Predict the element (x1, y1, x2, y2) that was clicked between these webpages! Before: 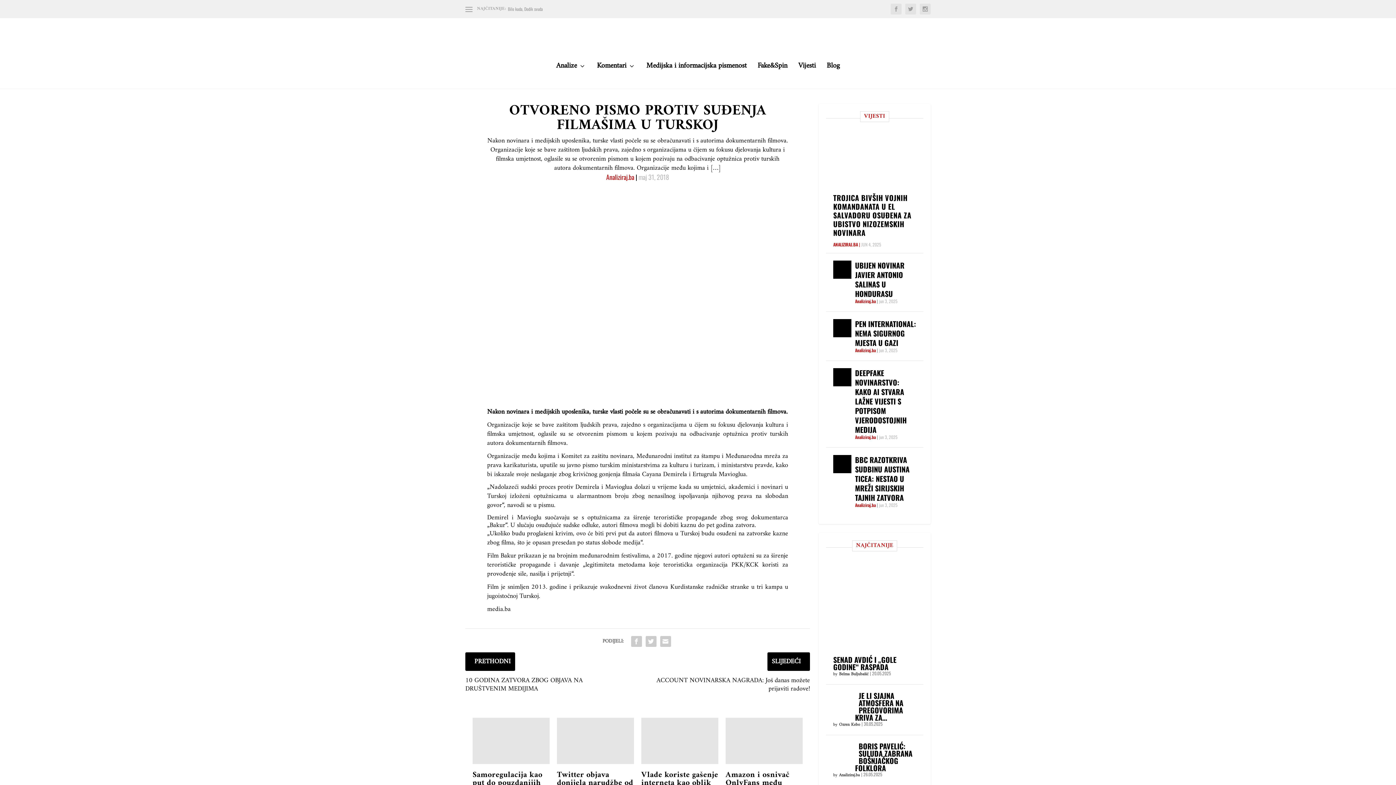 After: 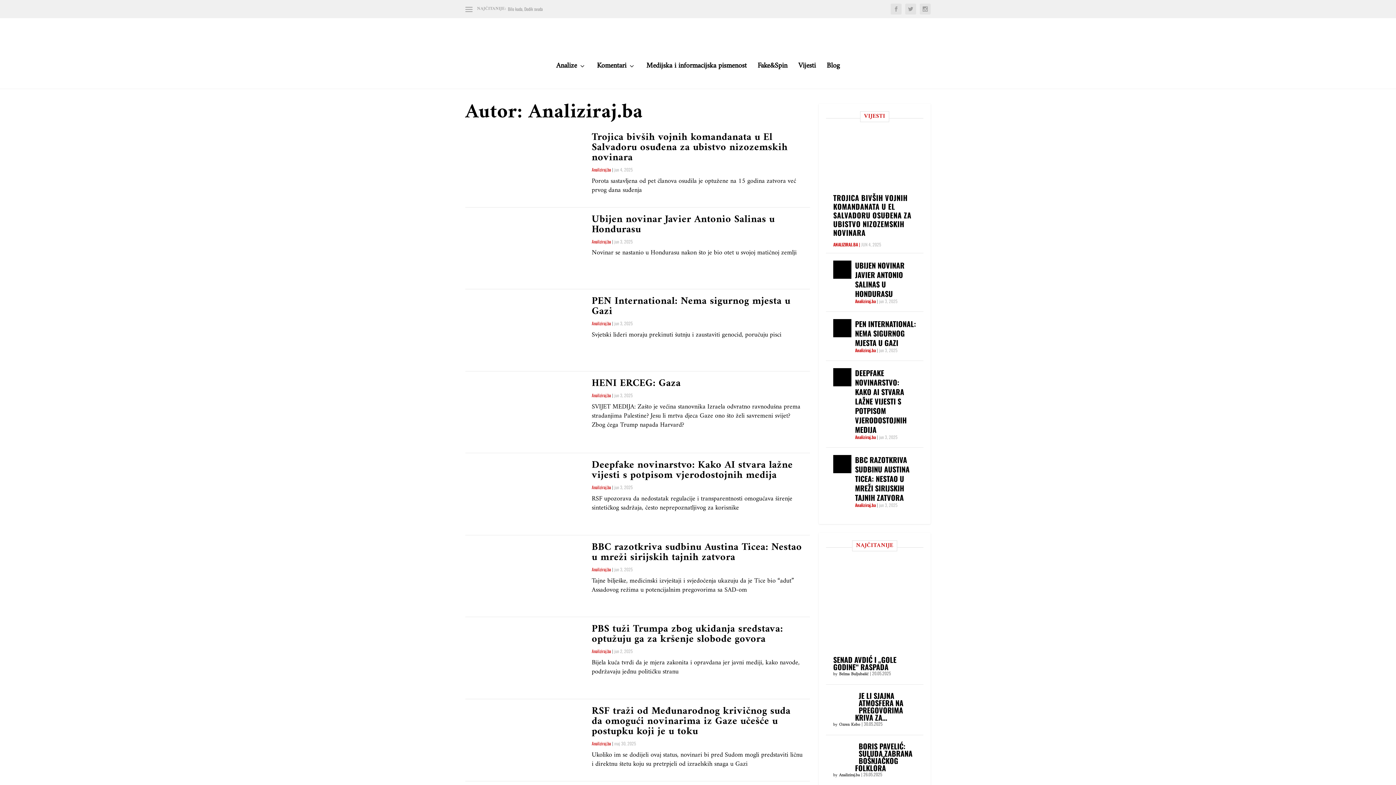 Action: bbox: (839, 771, 860, 779) label: Analiziraj.ba